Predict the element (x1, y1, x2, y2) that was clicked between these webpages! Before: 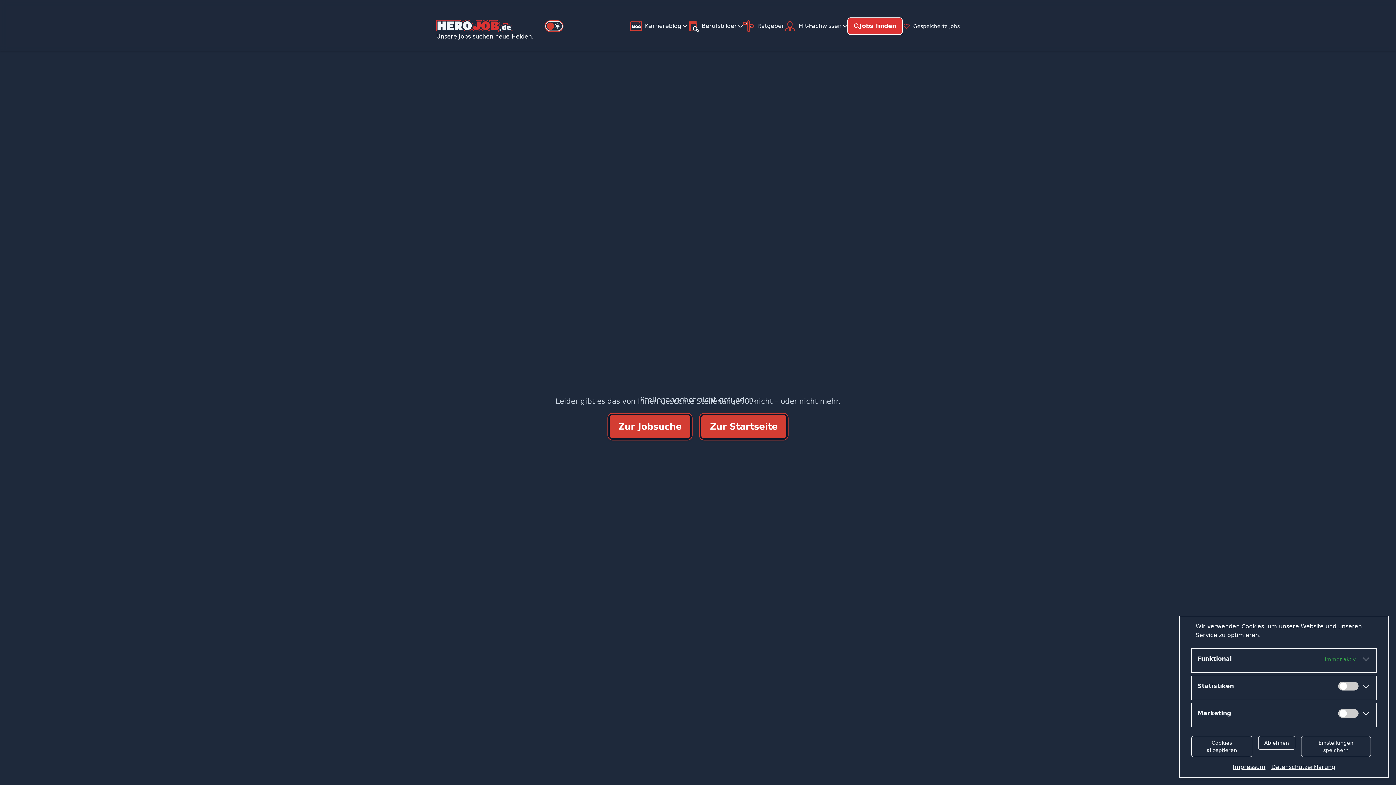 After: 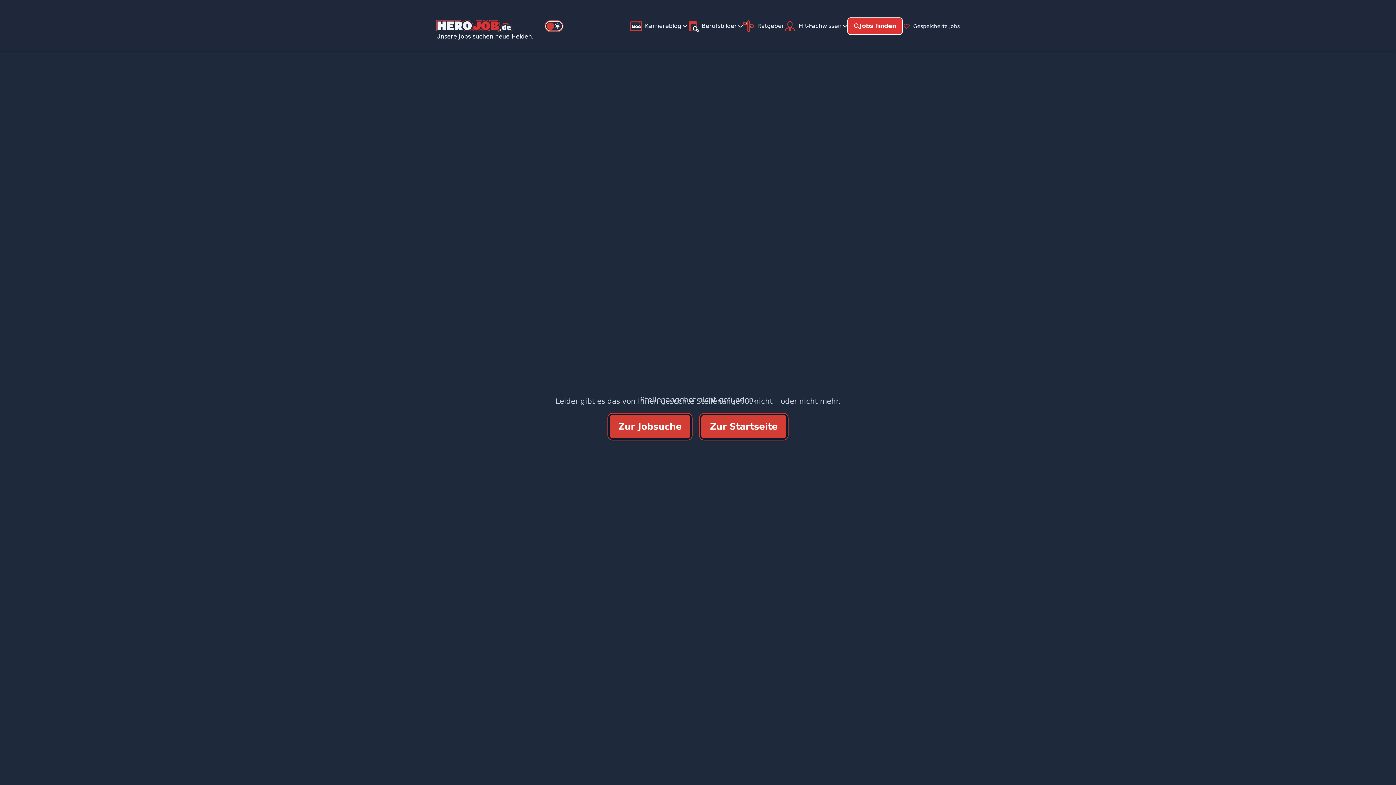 Action: label: Ablehnen bbox: (1258, 736, 1295, 750)